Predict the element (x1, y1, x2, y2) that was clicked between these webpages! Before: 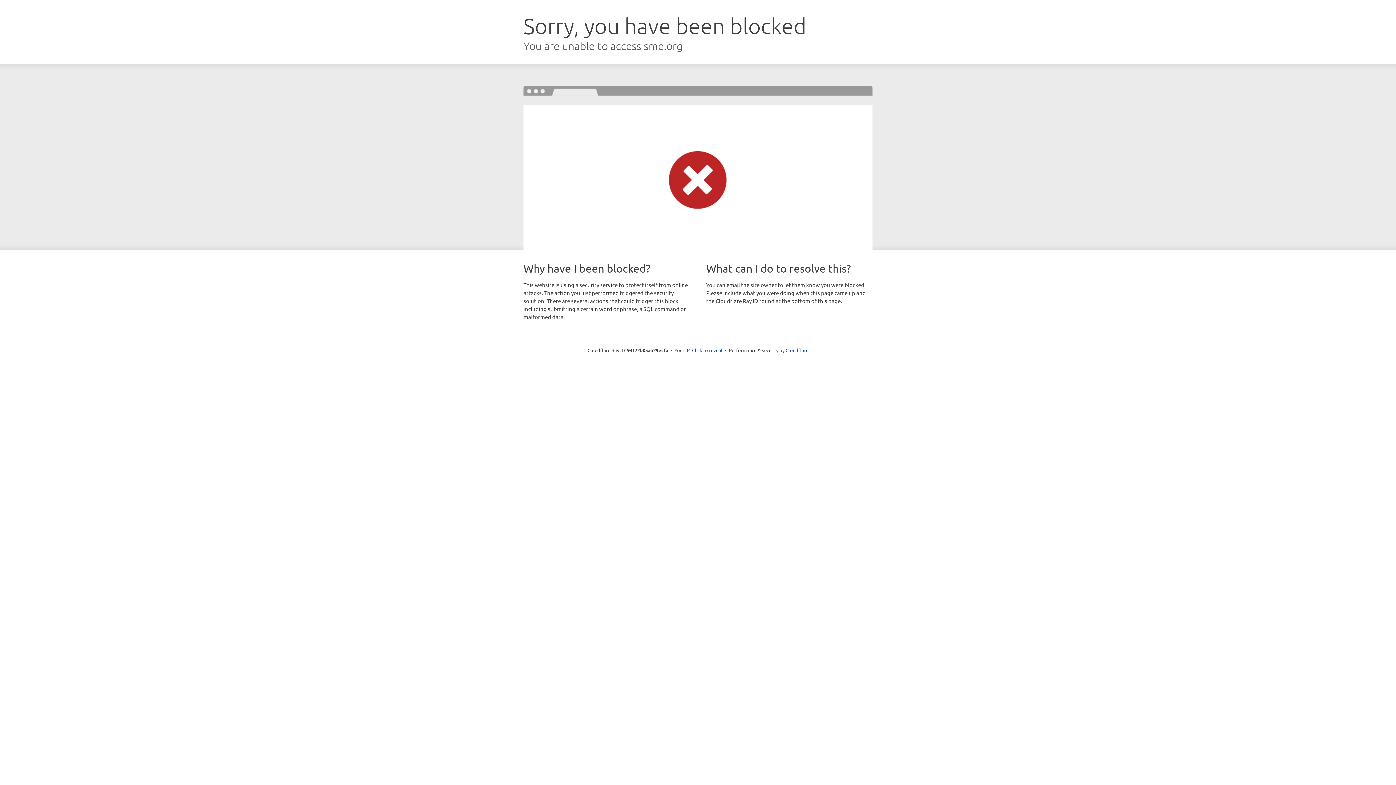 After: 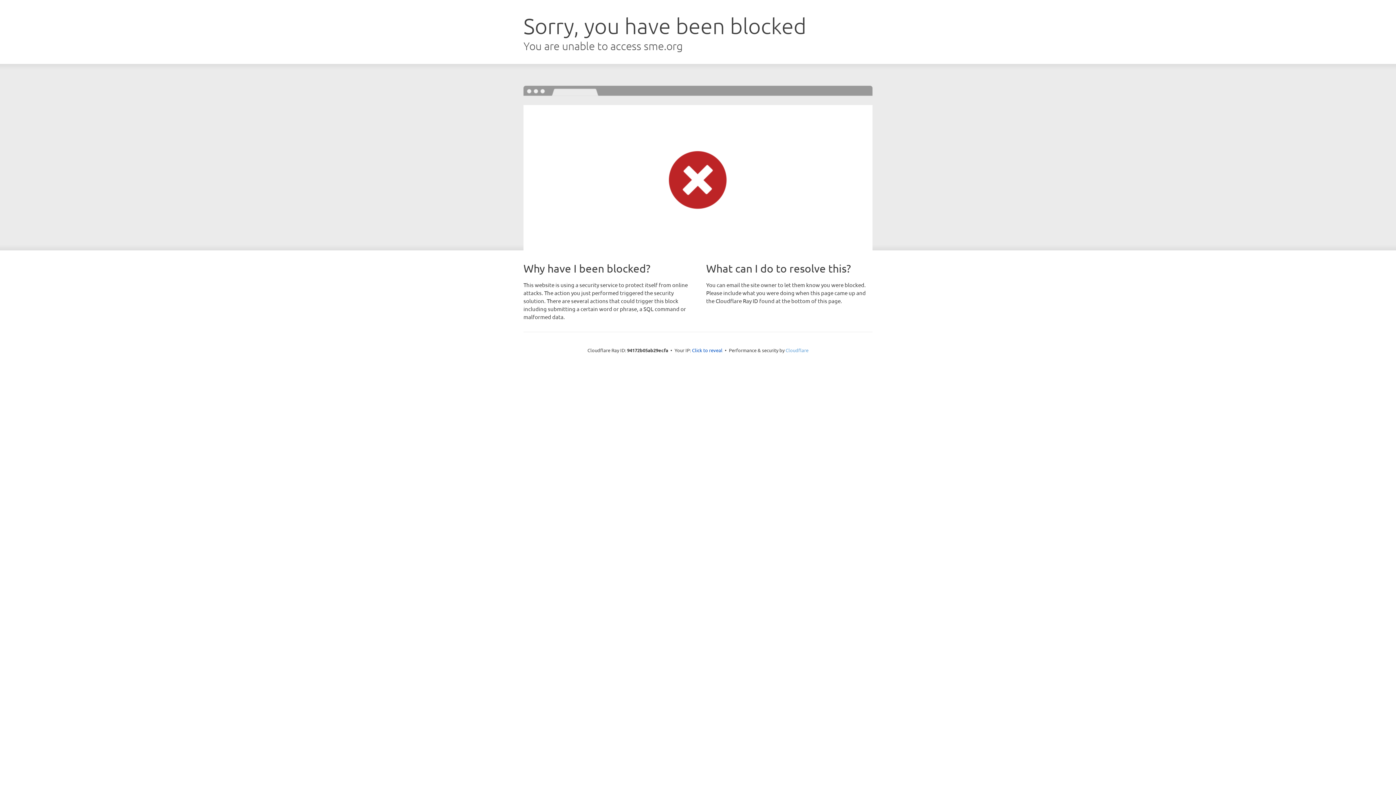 Action: label: Cloudflare bbox: (785, 347, 808, 353)